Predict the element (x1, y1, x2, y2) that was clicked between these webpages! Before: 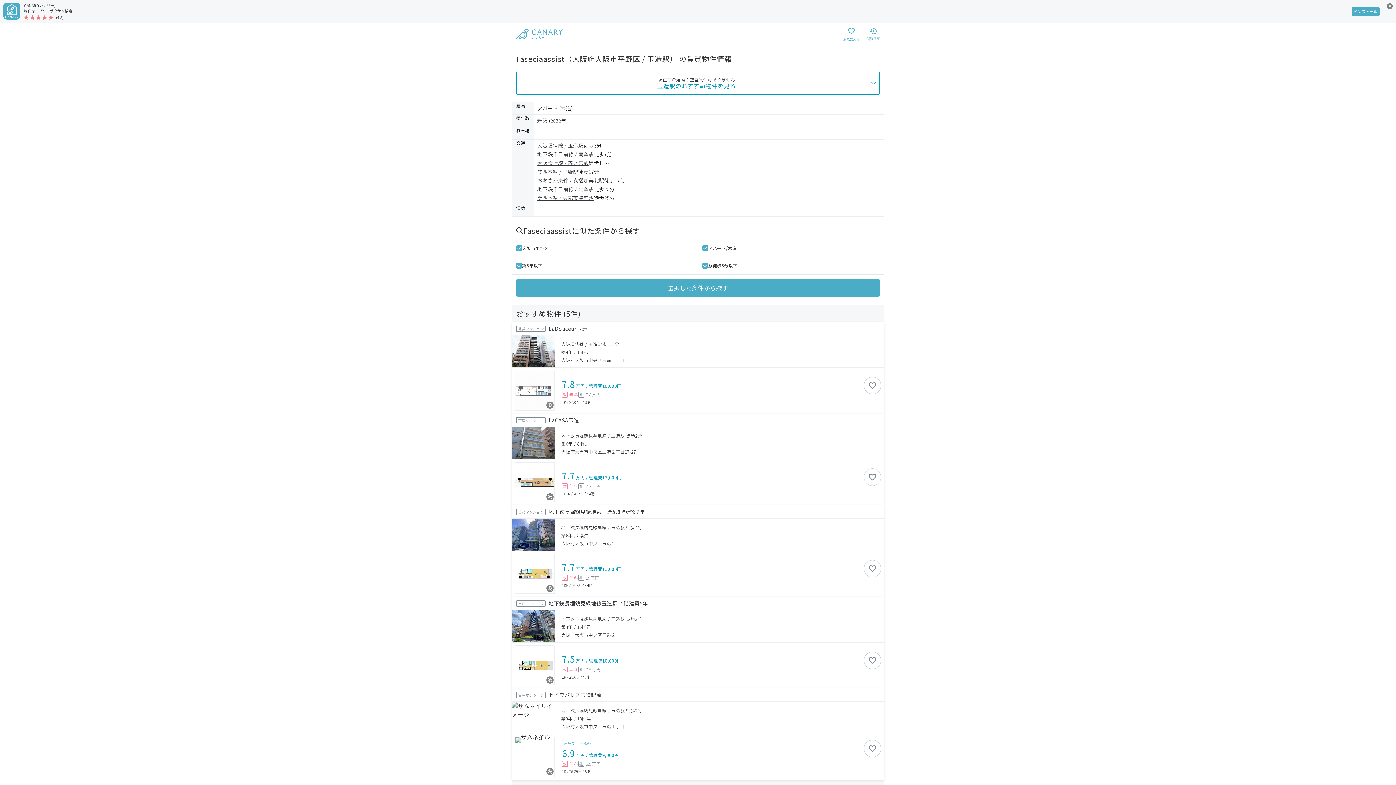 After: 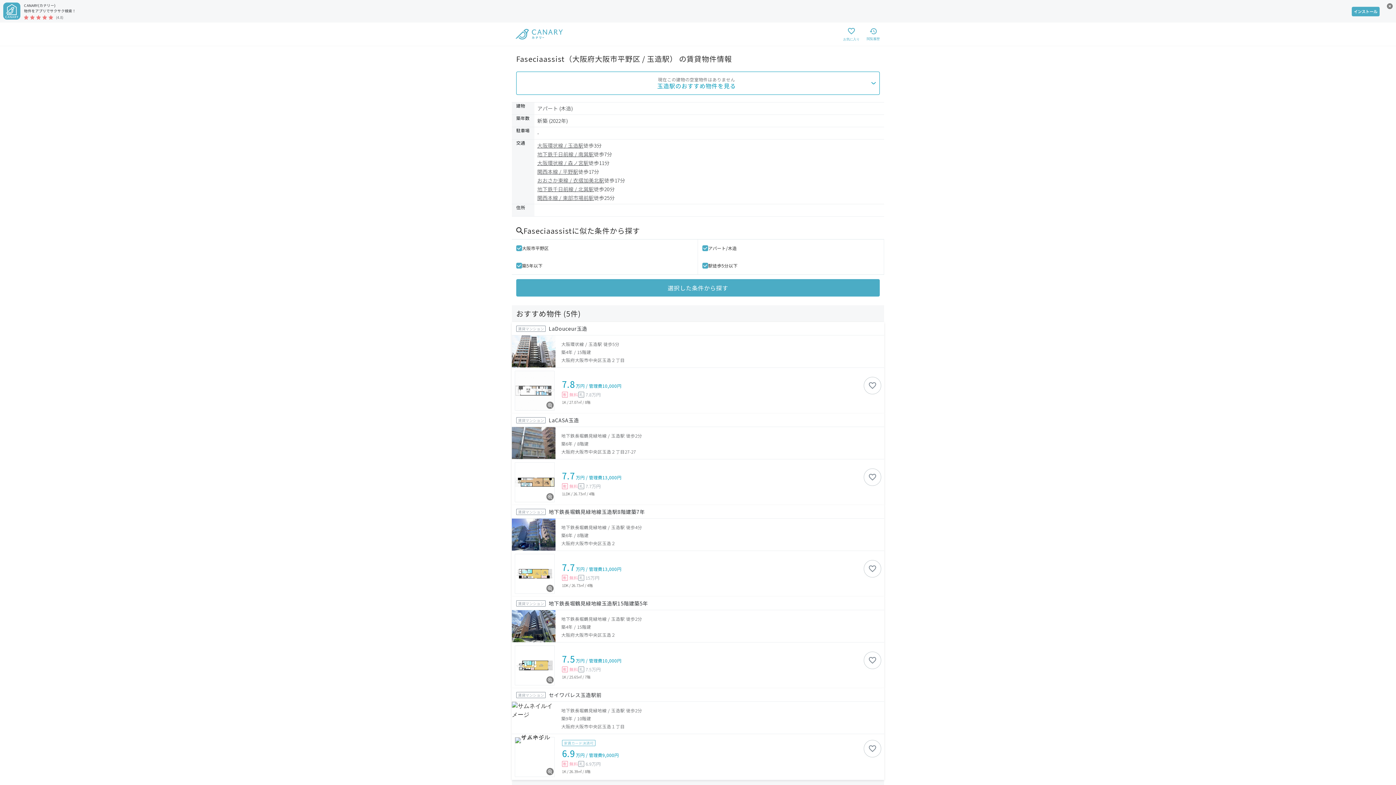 Action: label: 7.8万円 / 管理費10,000円
敷
無料
礼
7.8万円
1K / 27.07㎡ / 8階 bbox: (512, 368, 884, 413)